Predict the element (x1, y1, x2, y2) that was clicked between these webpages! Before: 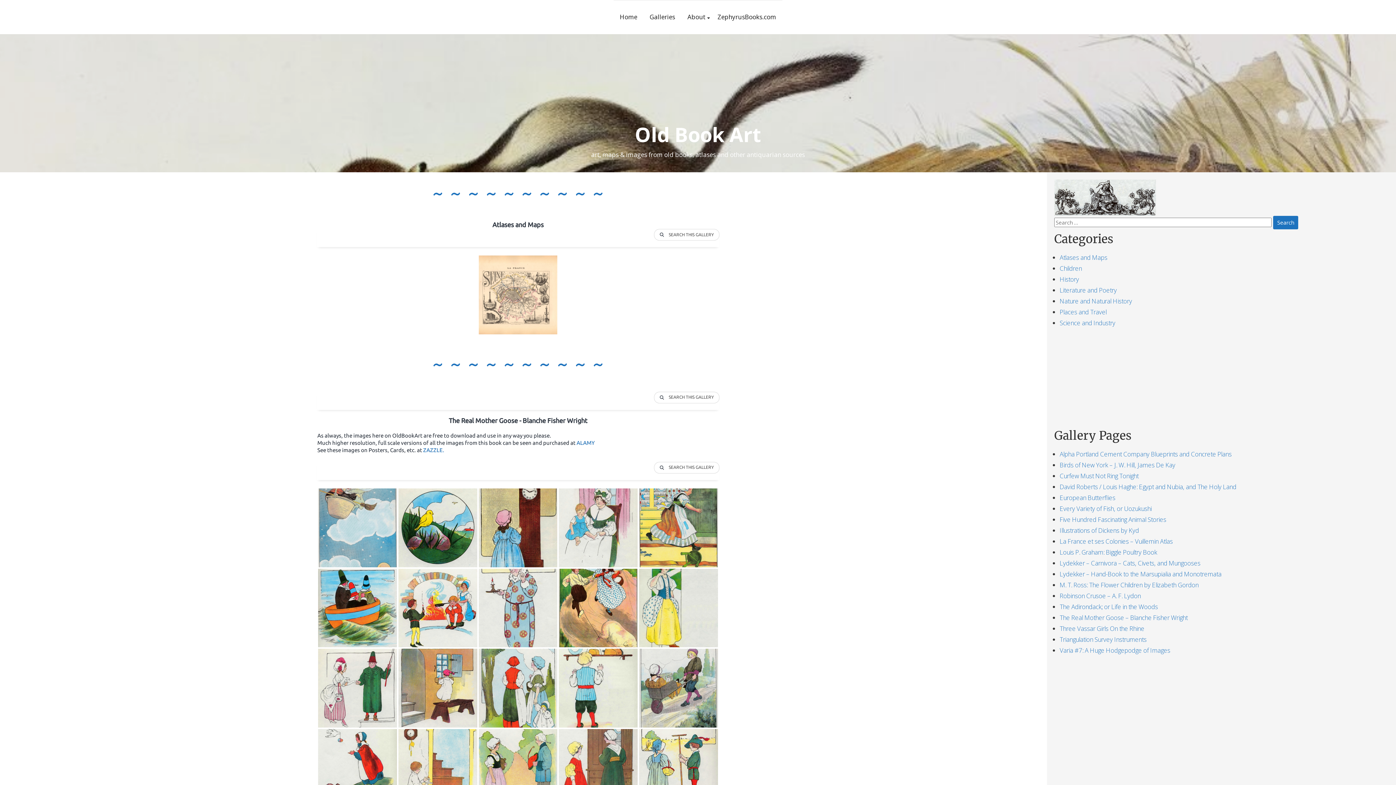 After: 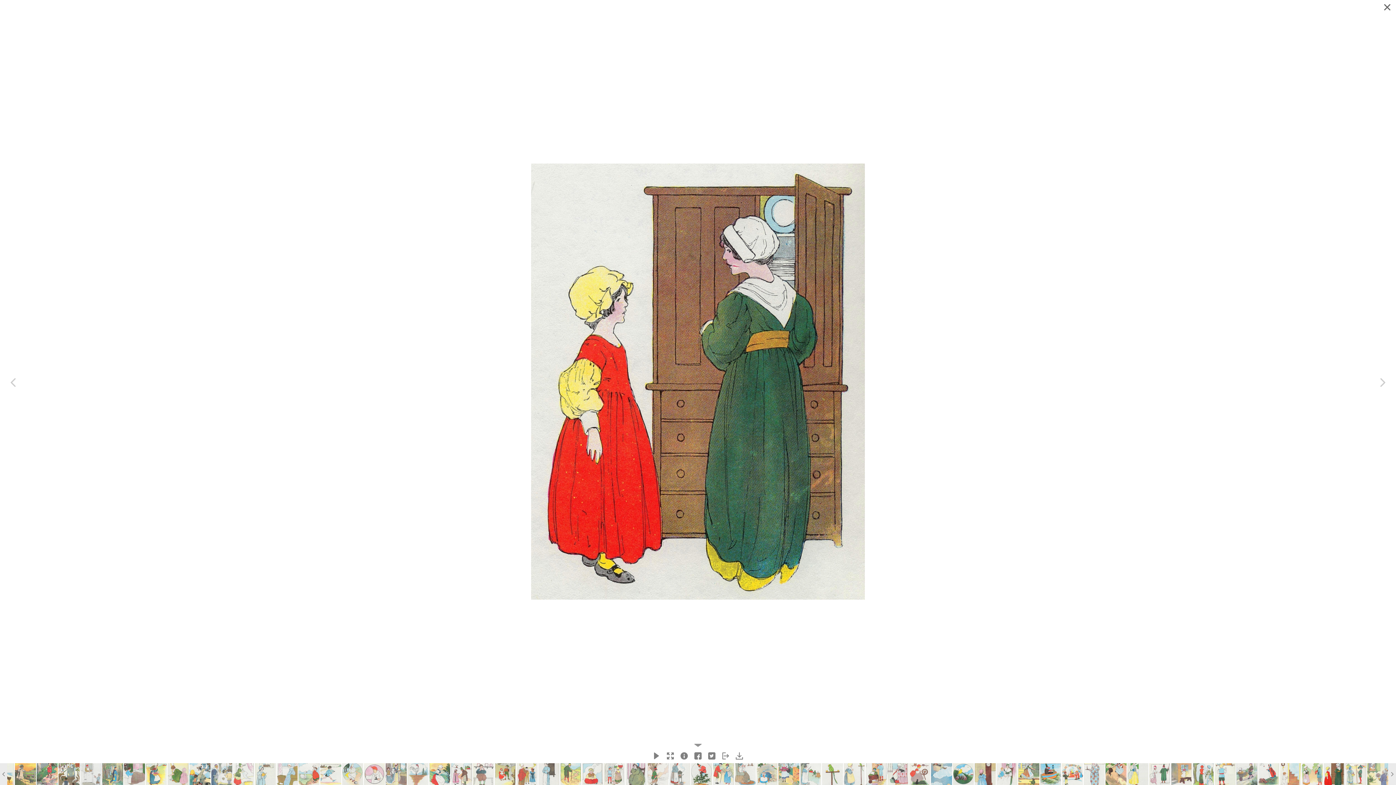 Action: bbox: (559, 729, 637, 808) label: Whistle